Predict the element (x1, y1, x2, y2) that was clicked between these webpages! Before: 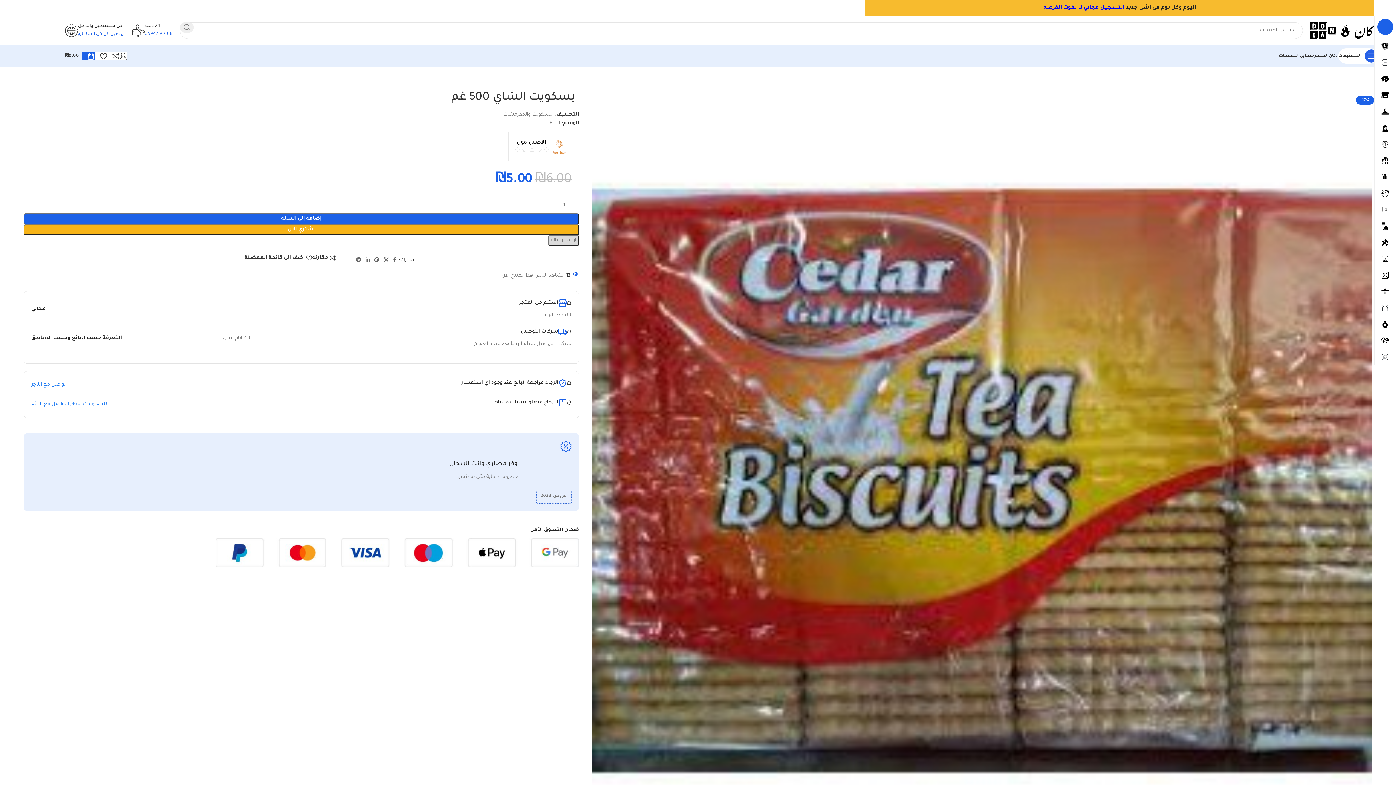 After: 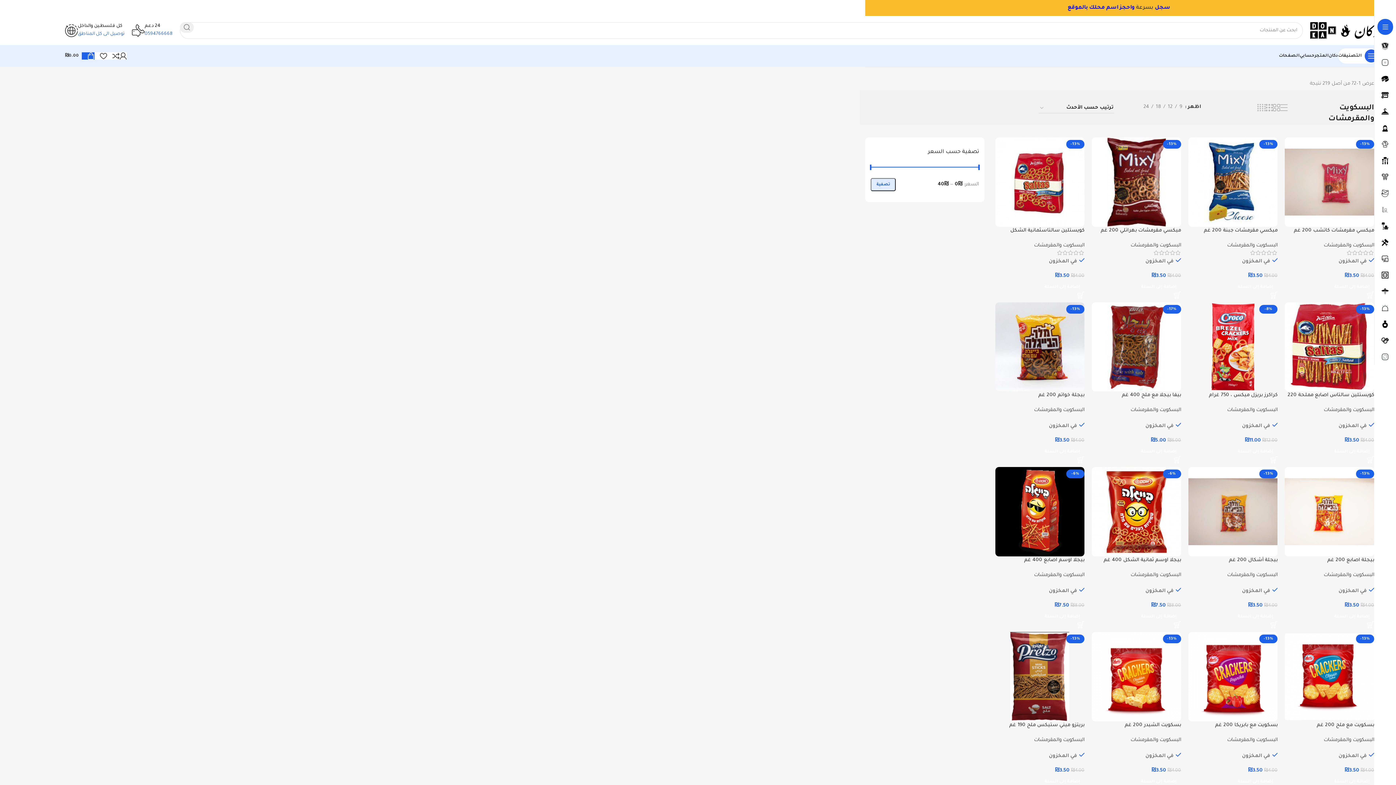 Action: bbox: (503, 111, 553, 117) label: البسكويت والمقرمشات